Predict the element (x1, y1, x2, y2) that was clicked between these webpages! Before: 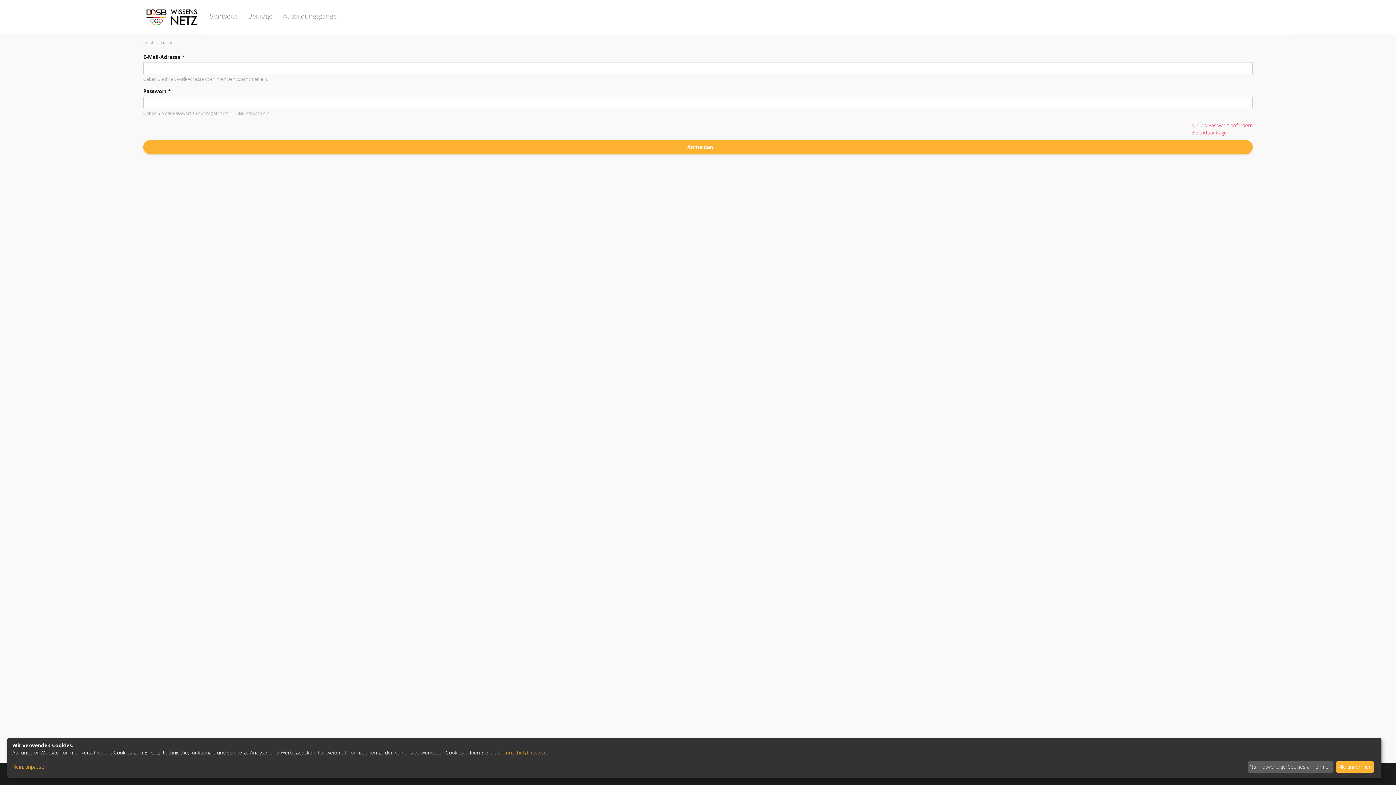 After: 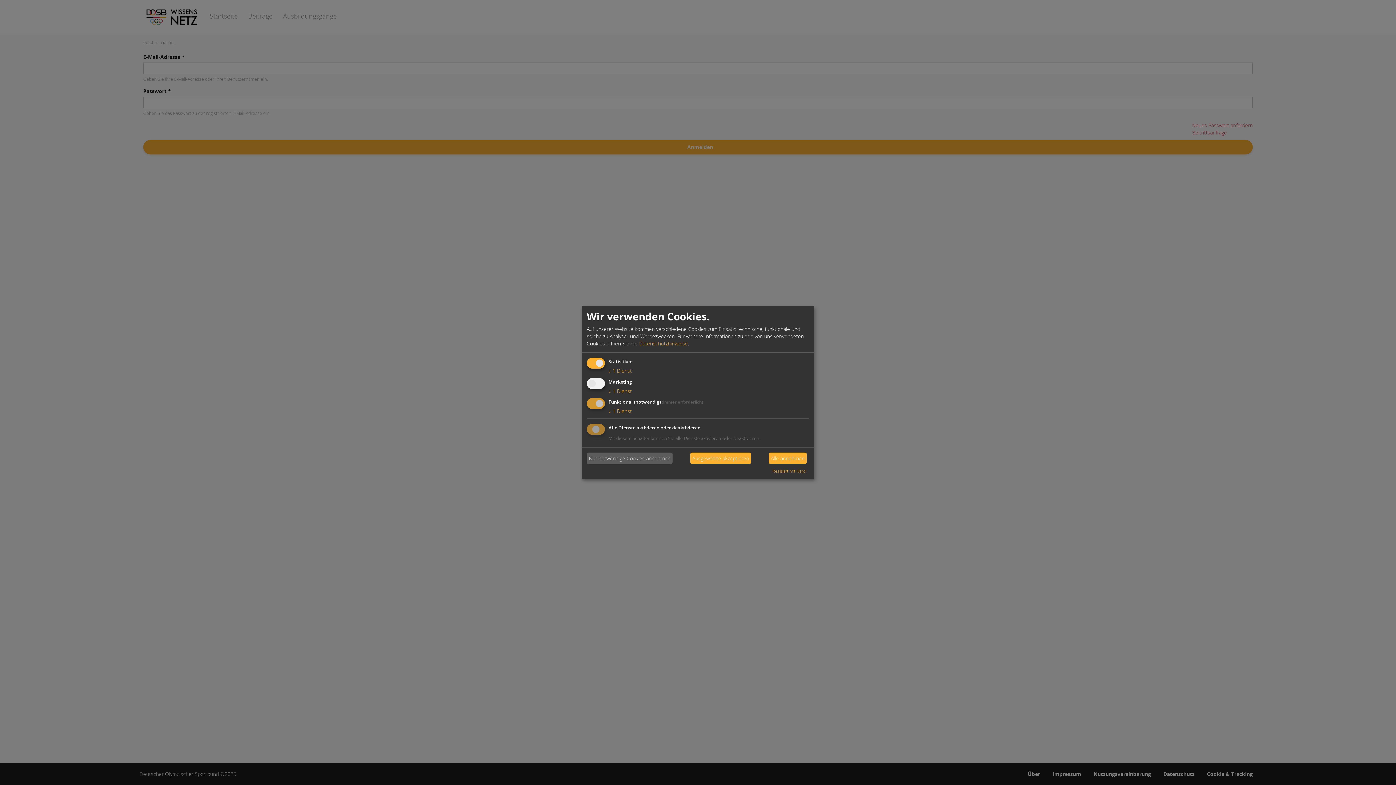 Action: bbox: (12, 763, 1245, 771) label: Nein, anpassen...